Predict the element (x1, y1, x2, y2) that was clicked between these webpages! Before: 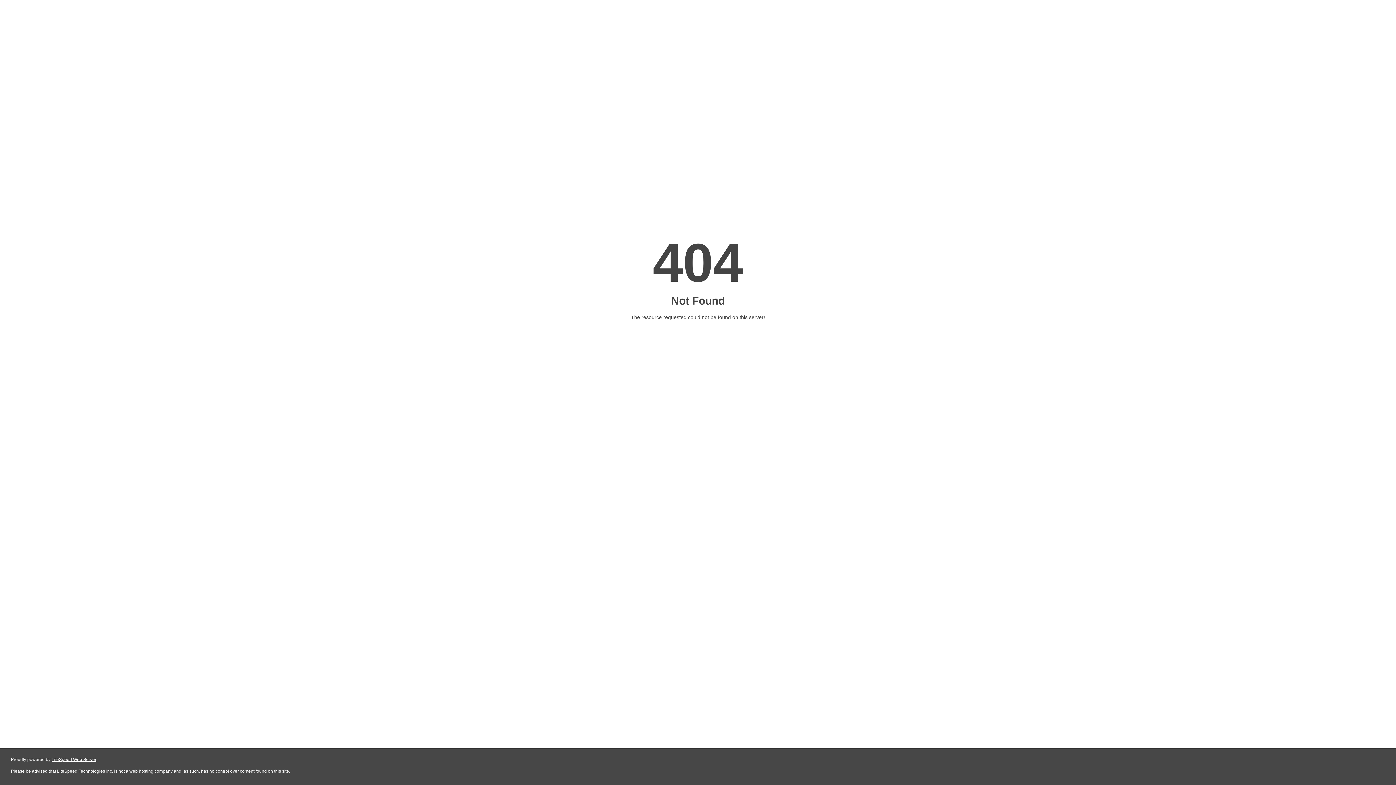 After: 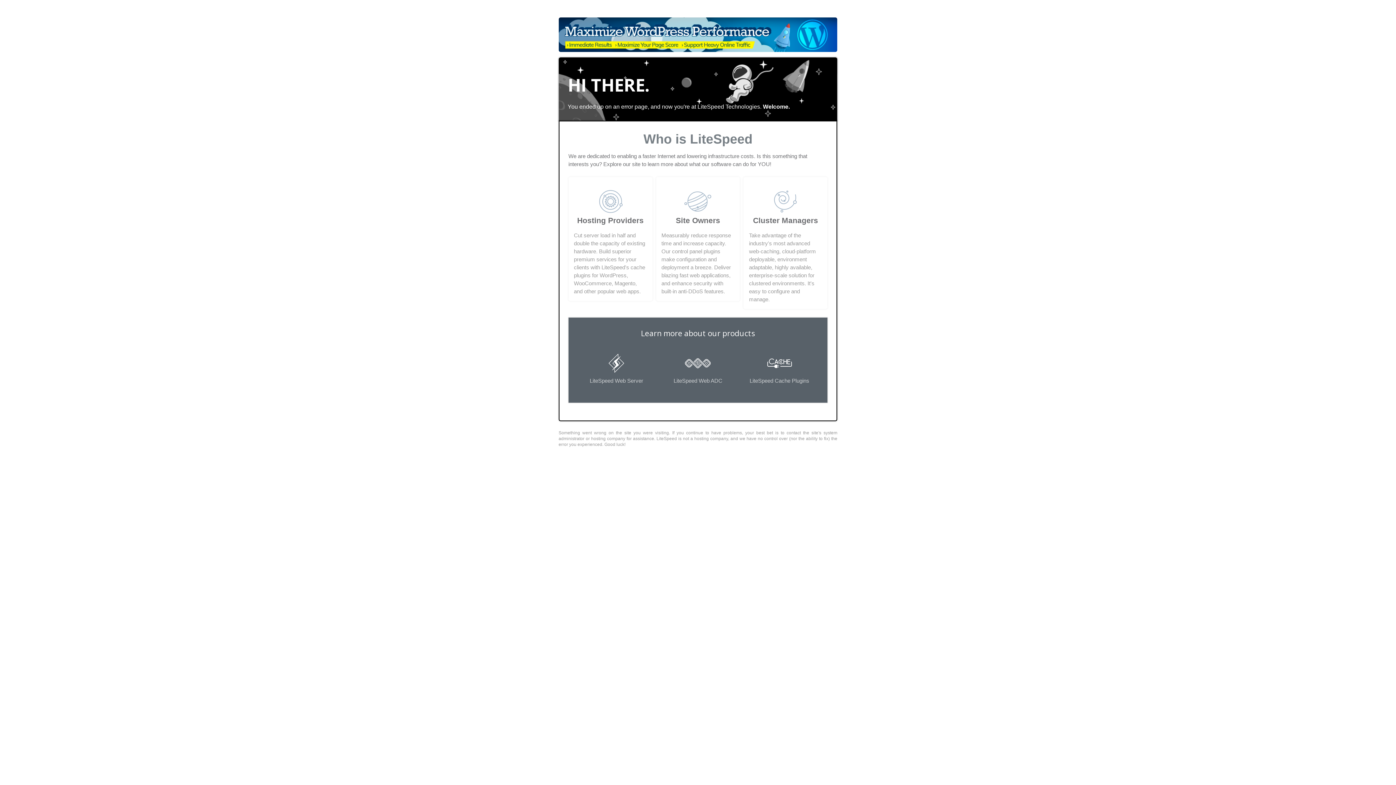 Action: bbox: (51, 757, 96, 762) label: LiteSpeed Web Server